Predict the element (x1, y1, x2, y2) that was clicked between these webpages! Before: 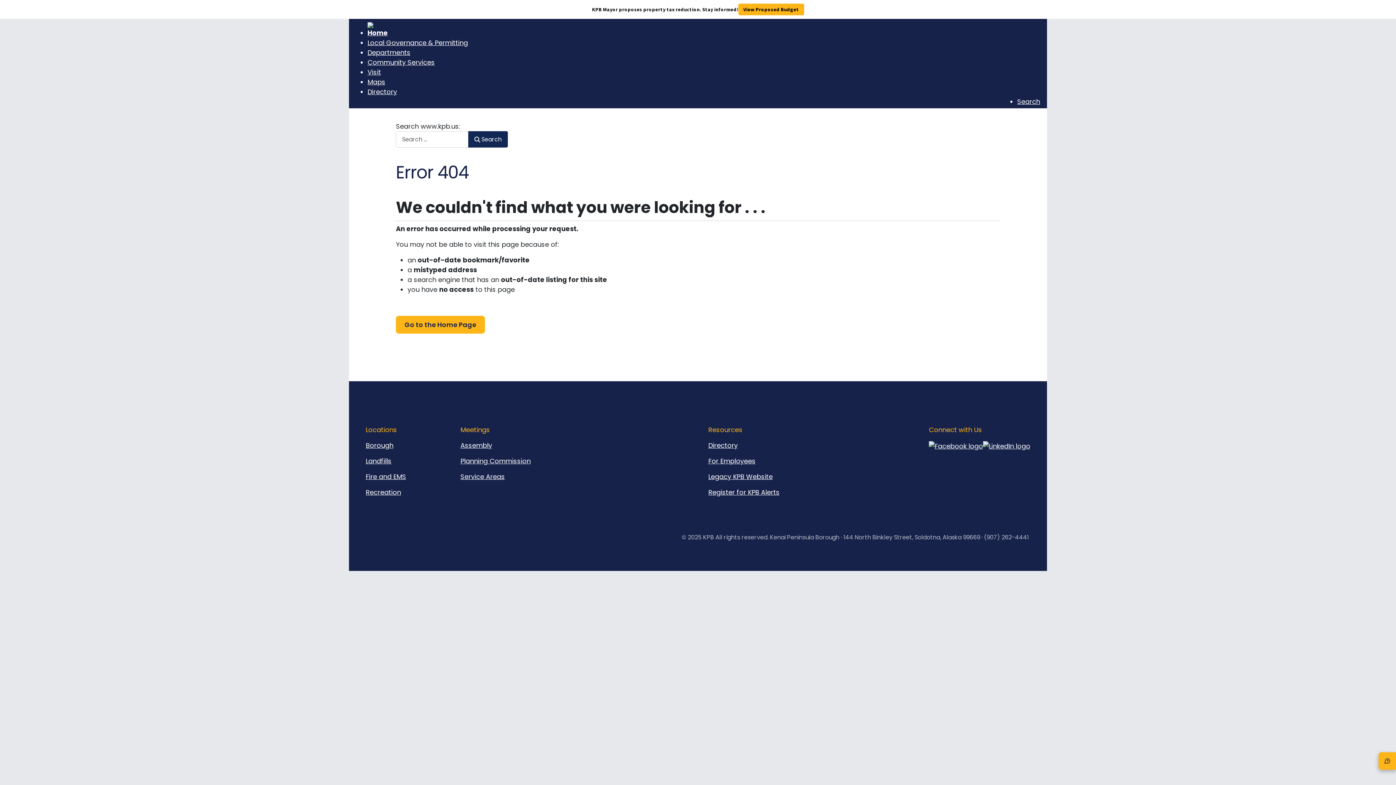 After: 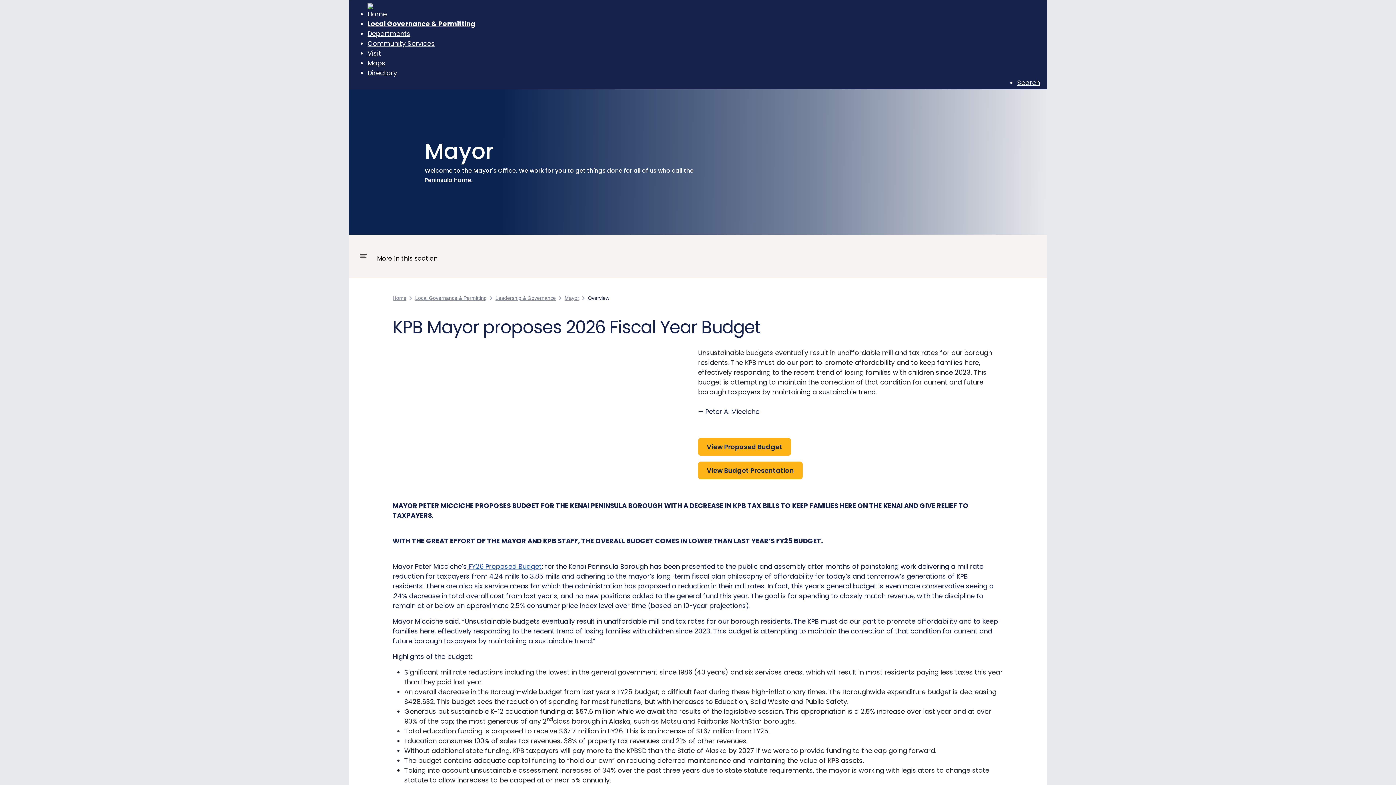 Action: label: View Proposed Budget bbox: (738, 3, 804, 15)